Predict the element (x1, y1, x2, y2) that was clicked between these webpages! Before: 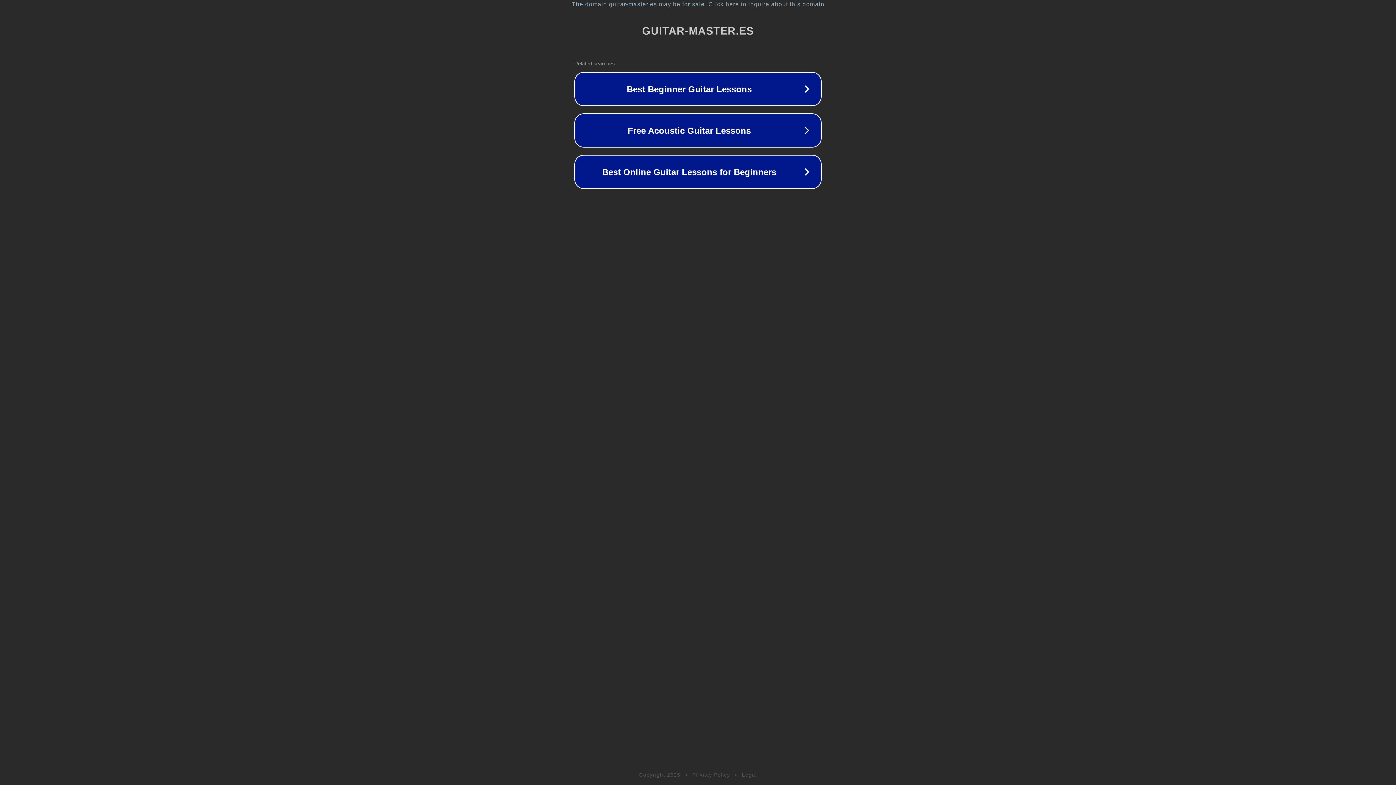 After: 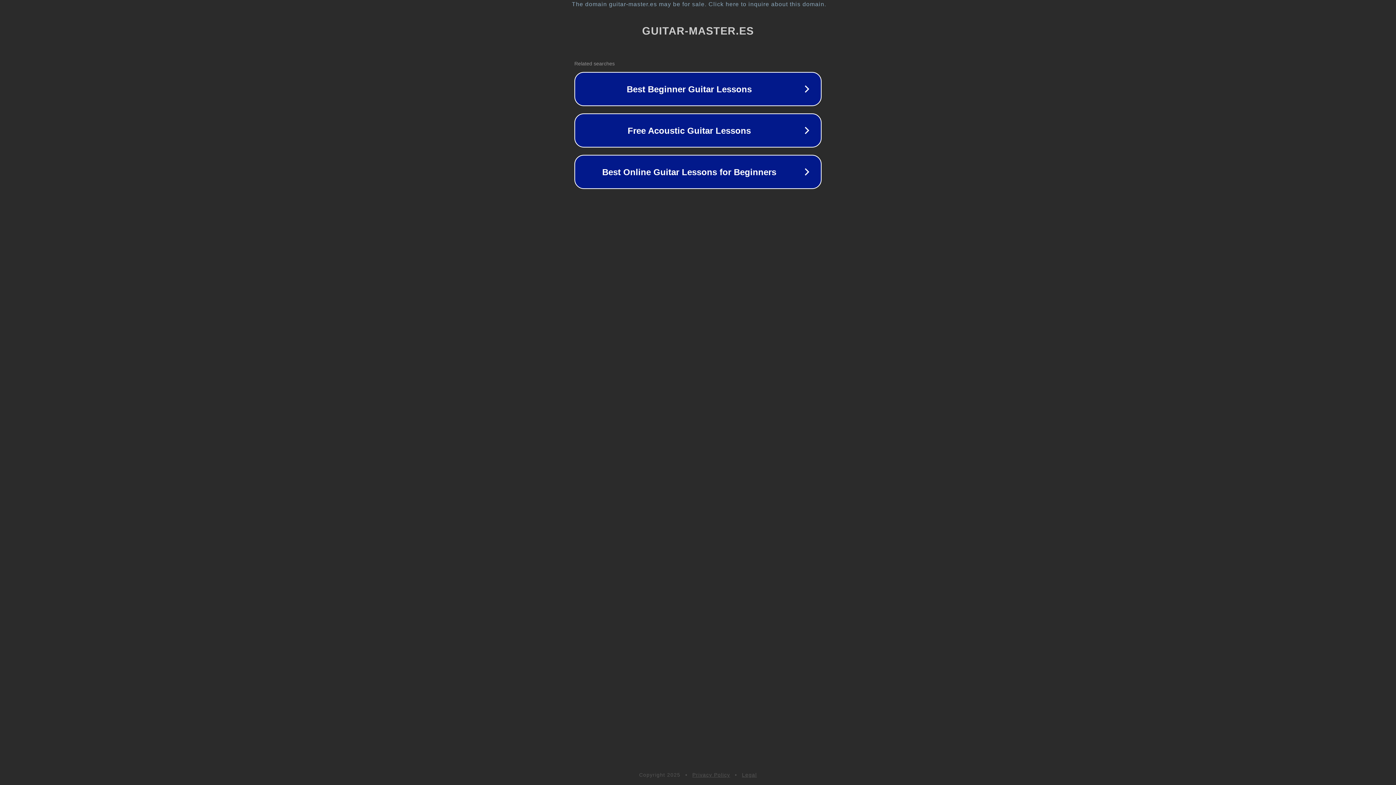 Action: label: Privacy Policy bbox: (692, 772, 730, 778)